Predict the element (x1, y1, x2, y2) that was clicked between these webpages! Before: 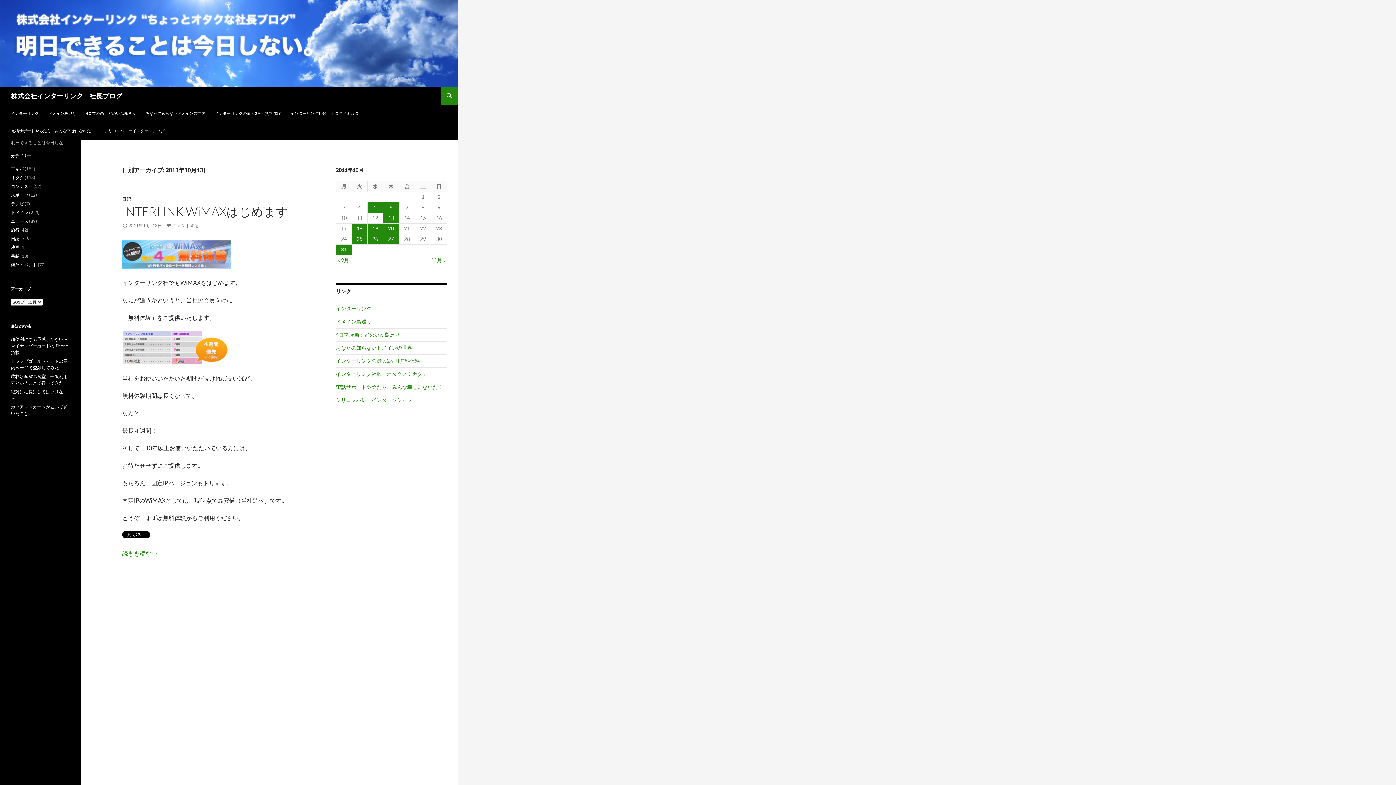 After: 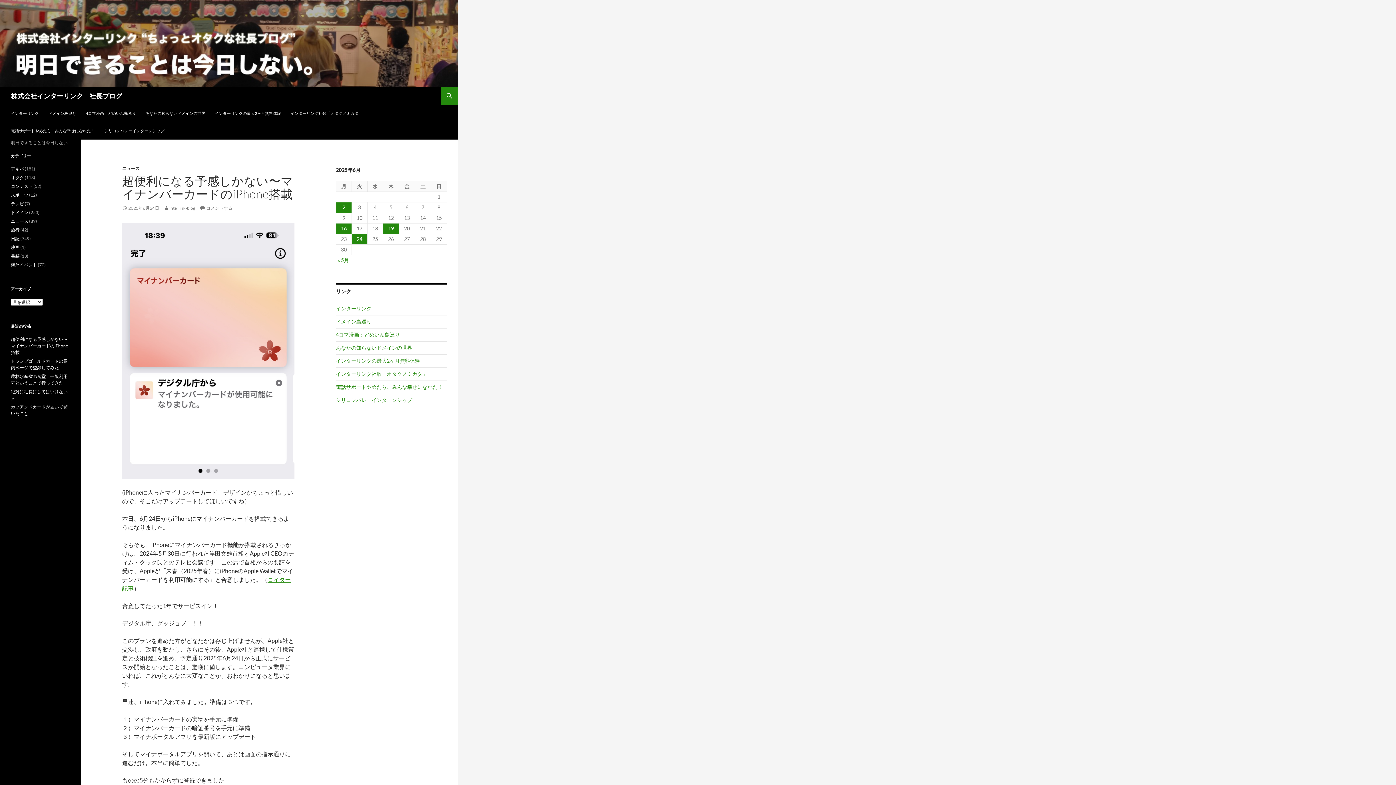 Action: bbox: (10, 336, 68, 355) label: 超便利になる予感しかない〜マイナンバーカードのiPhone搭載